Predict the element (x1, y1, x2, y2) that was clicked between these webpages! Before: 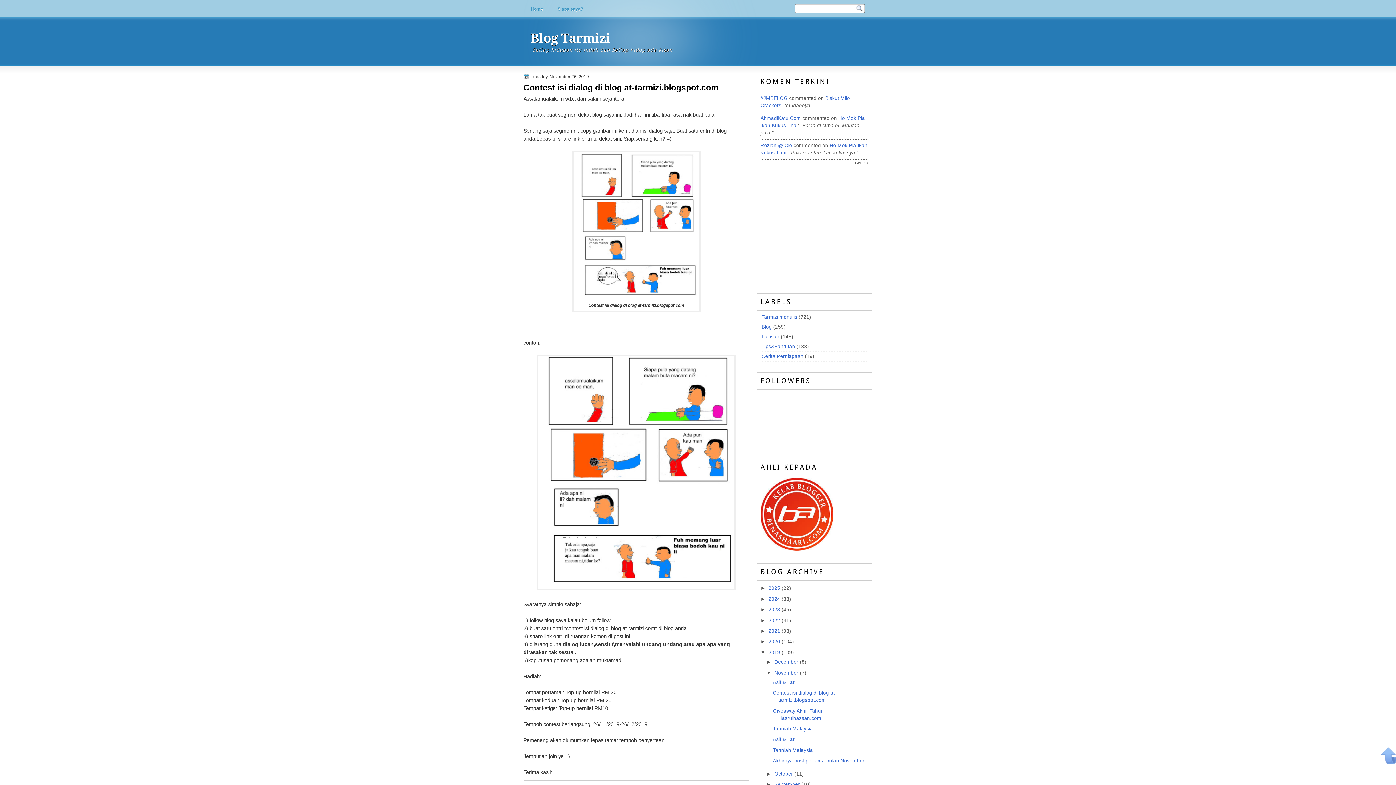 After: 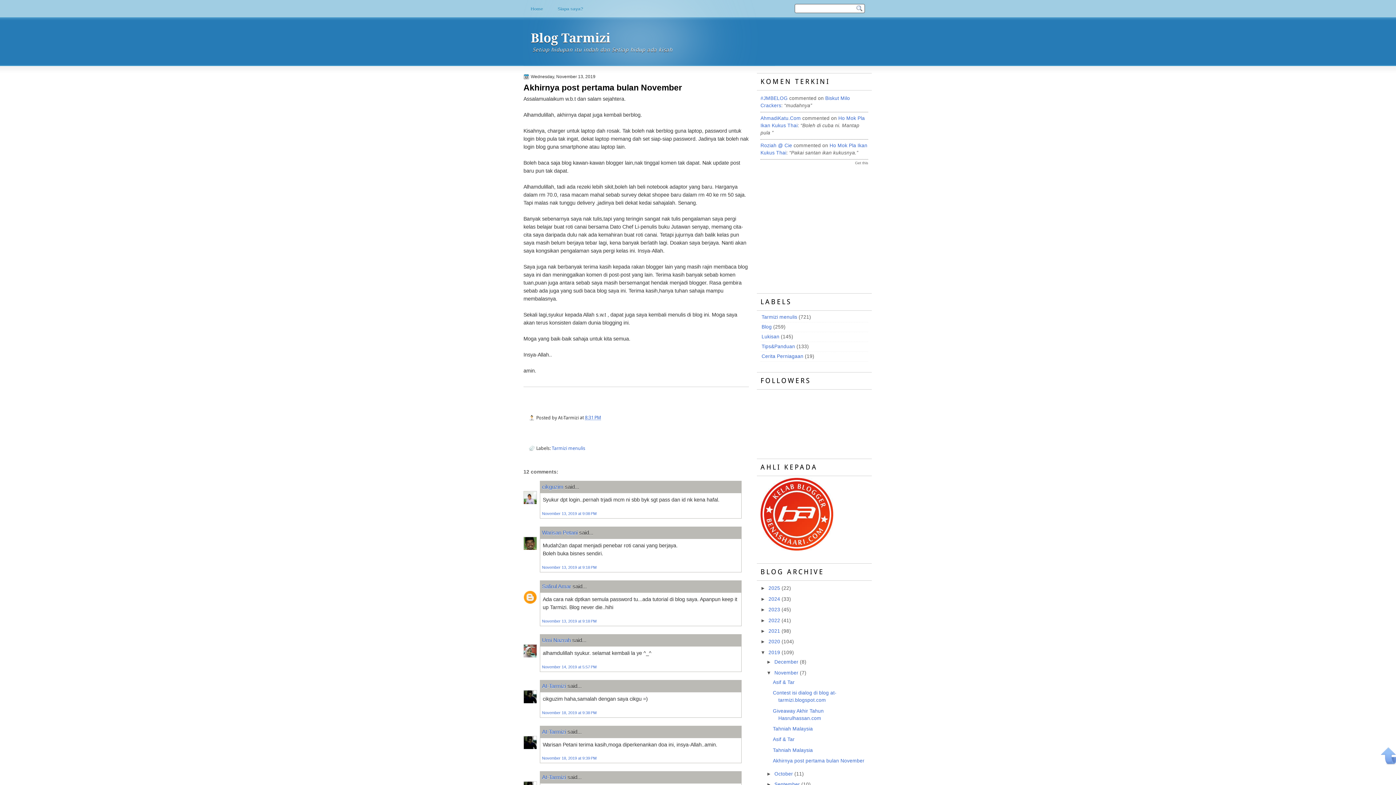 Action: label: Akhirnya post pertama bulan November bbox: (773, 758, 864, 764)